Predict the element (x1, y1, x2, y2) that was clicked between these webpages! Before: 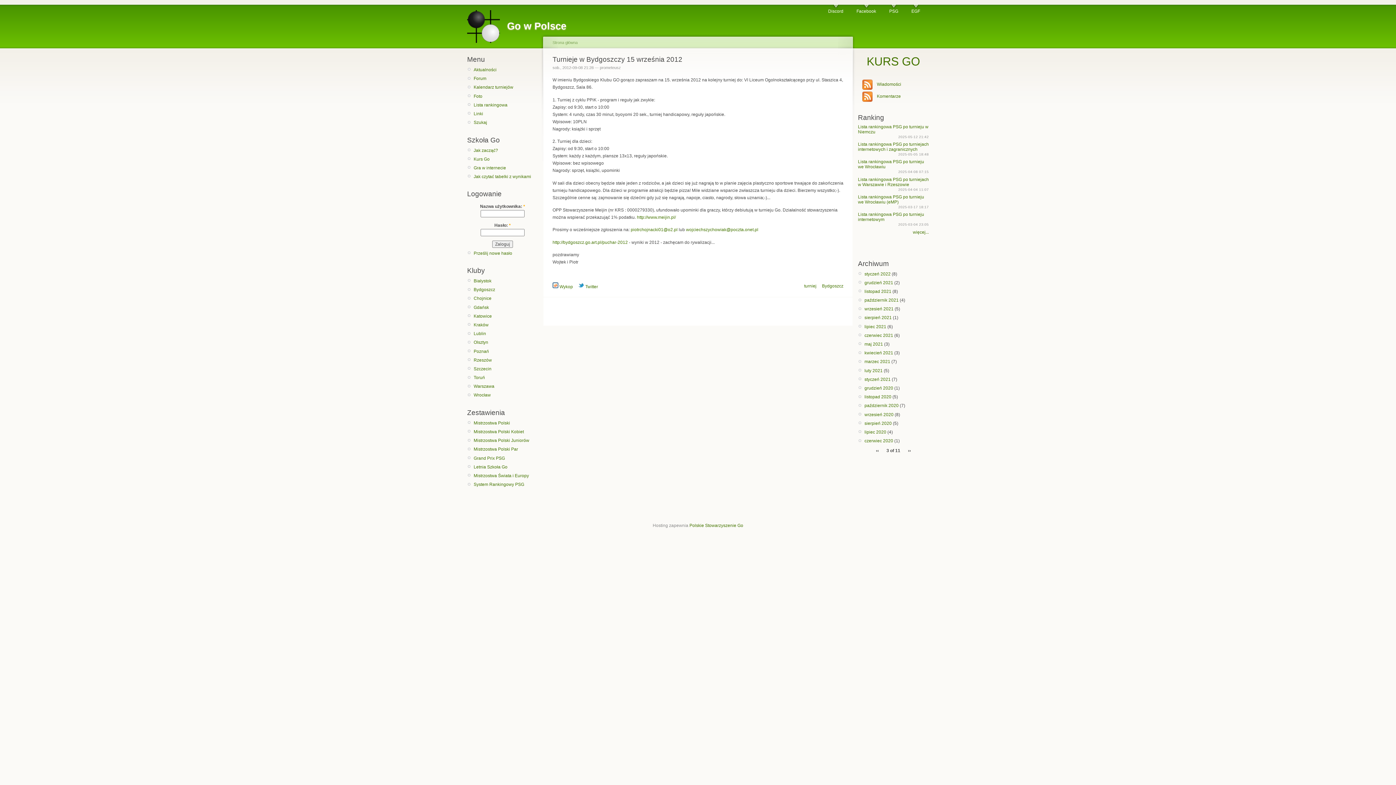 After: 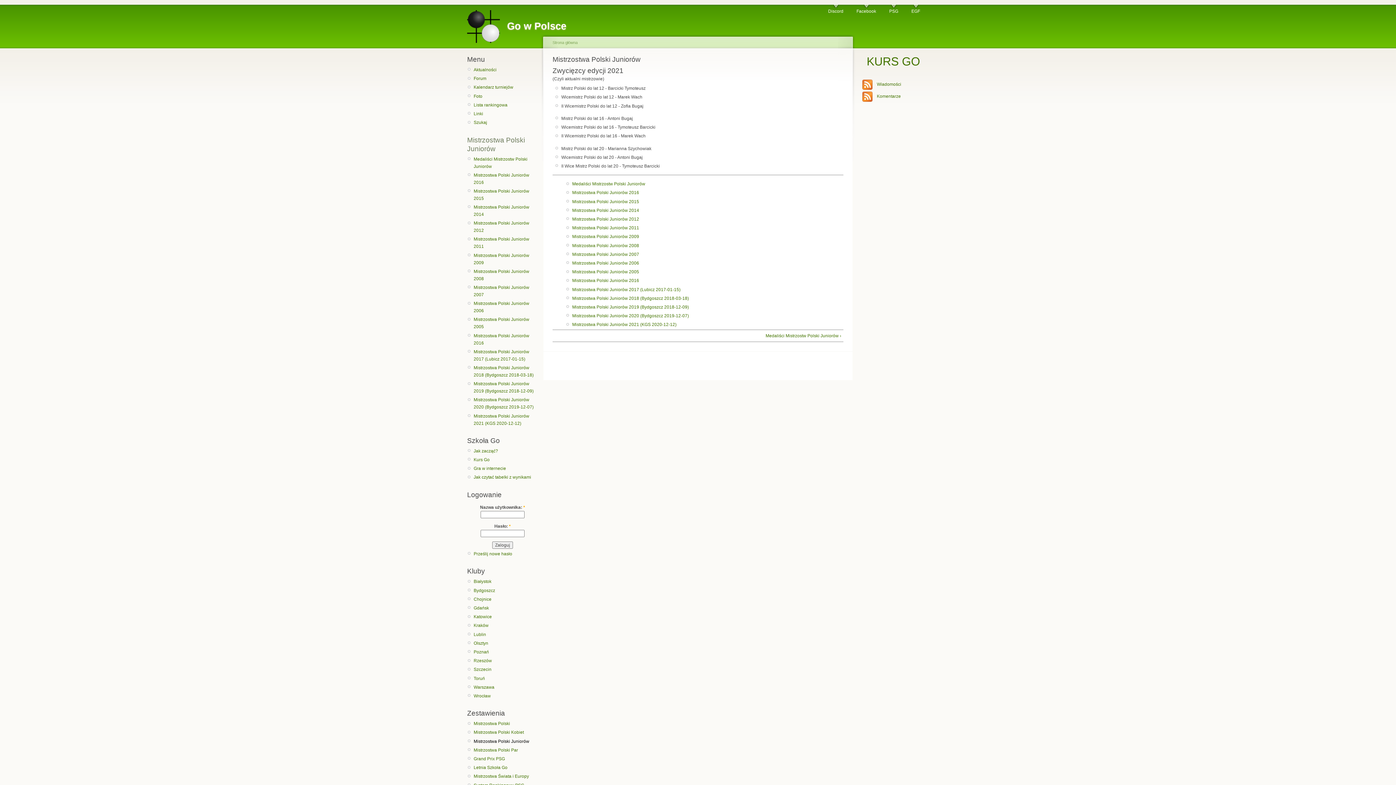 Action: bbox: (473, 437, 538, 444) label: Mistrzostwa Polski Juniorów